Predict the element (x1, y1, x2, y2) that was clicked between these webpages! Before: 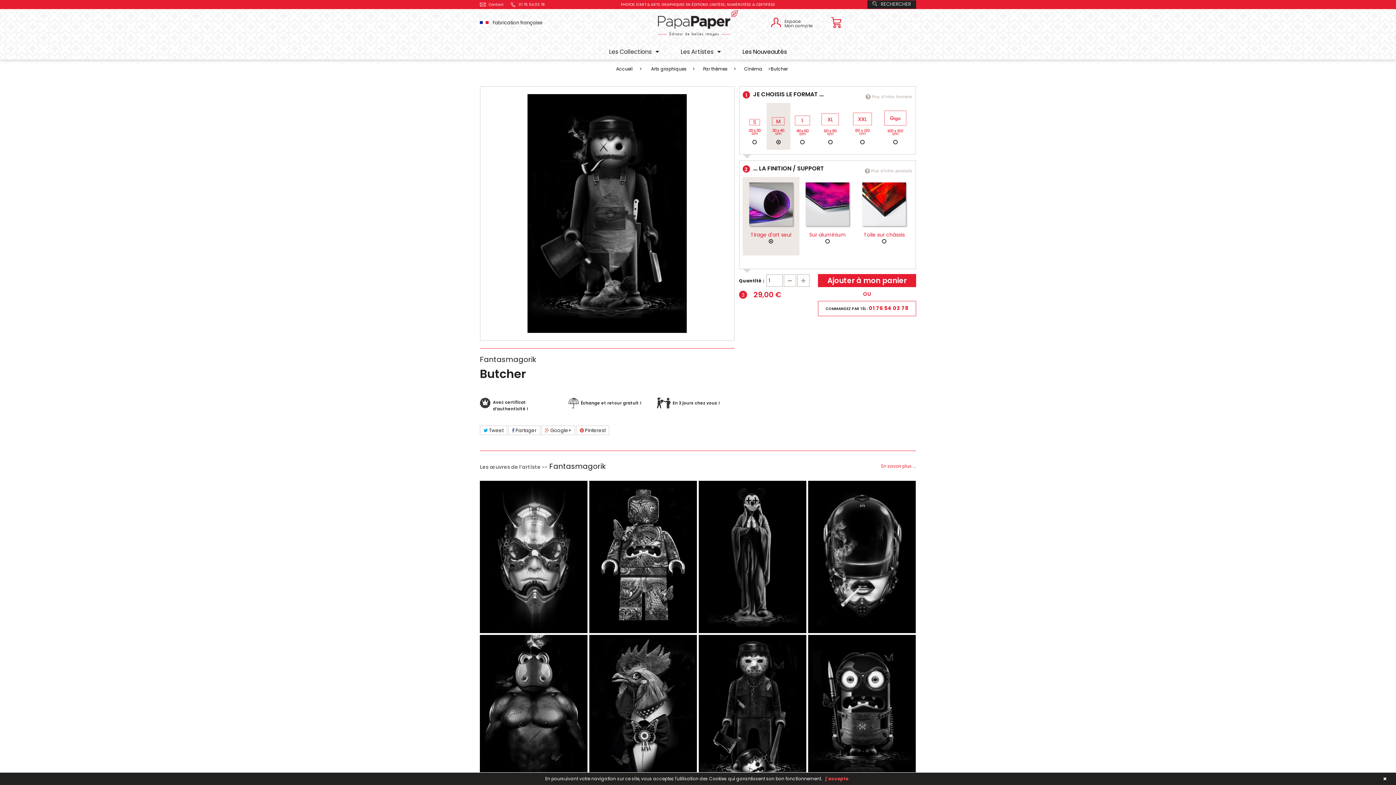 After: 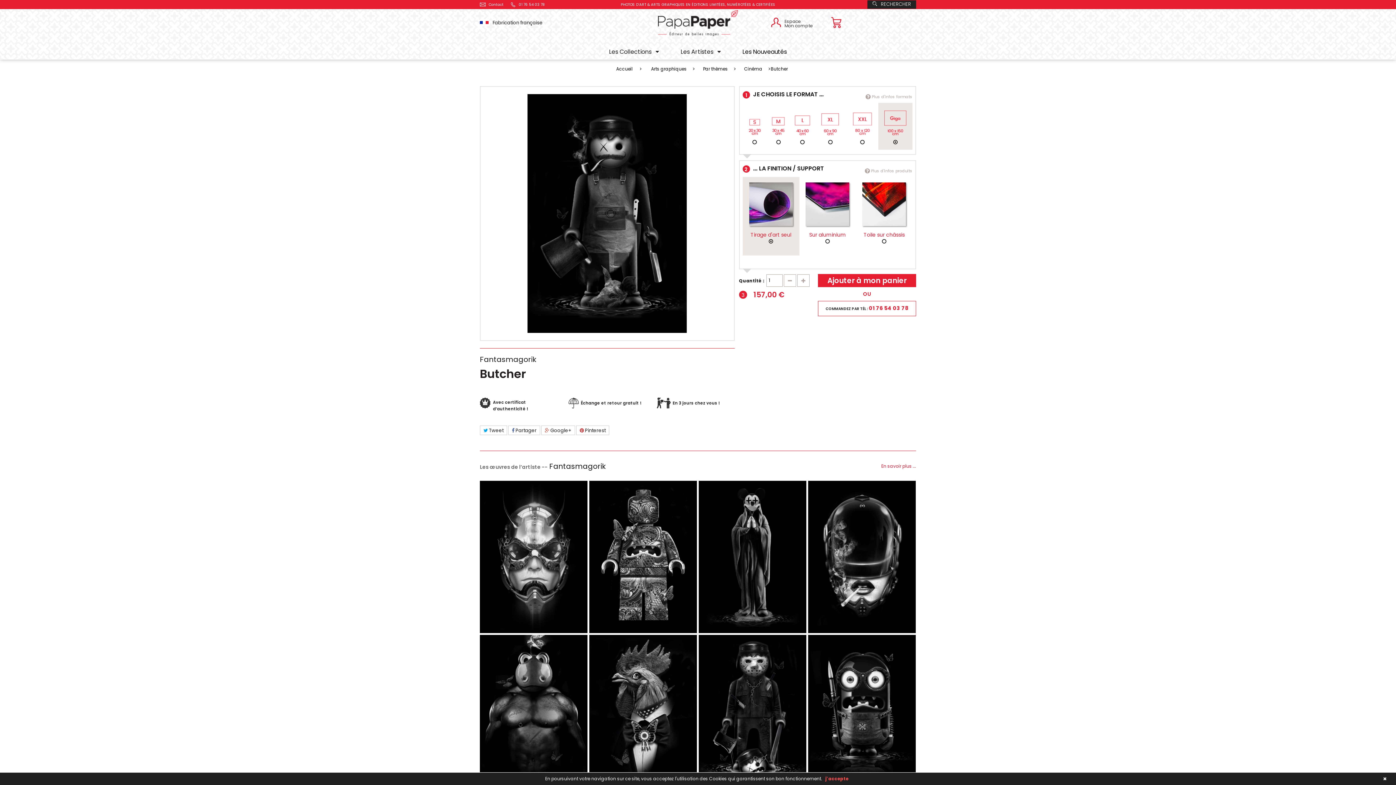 Action: bbox: (880, 108, 910, 135)